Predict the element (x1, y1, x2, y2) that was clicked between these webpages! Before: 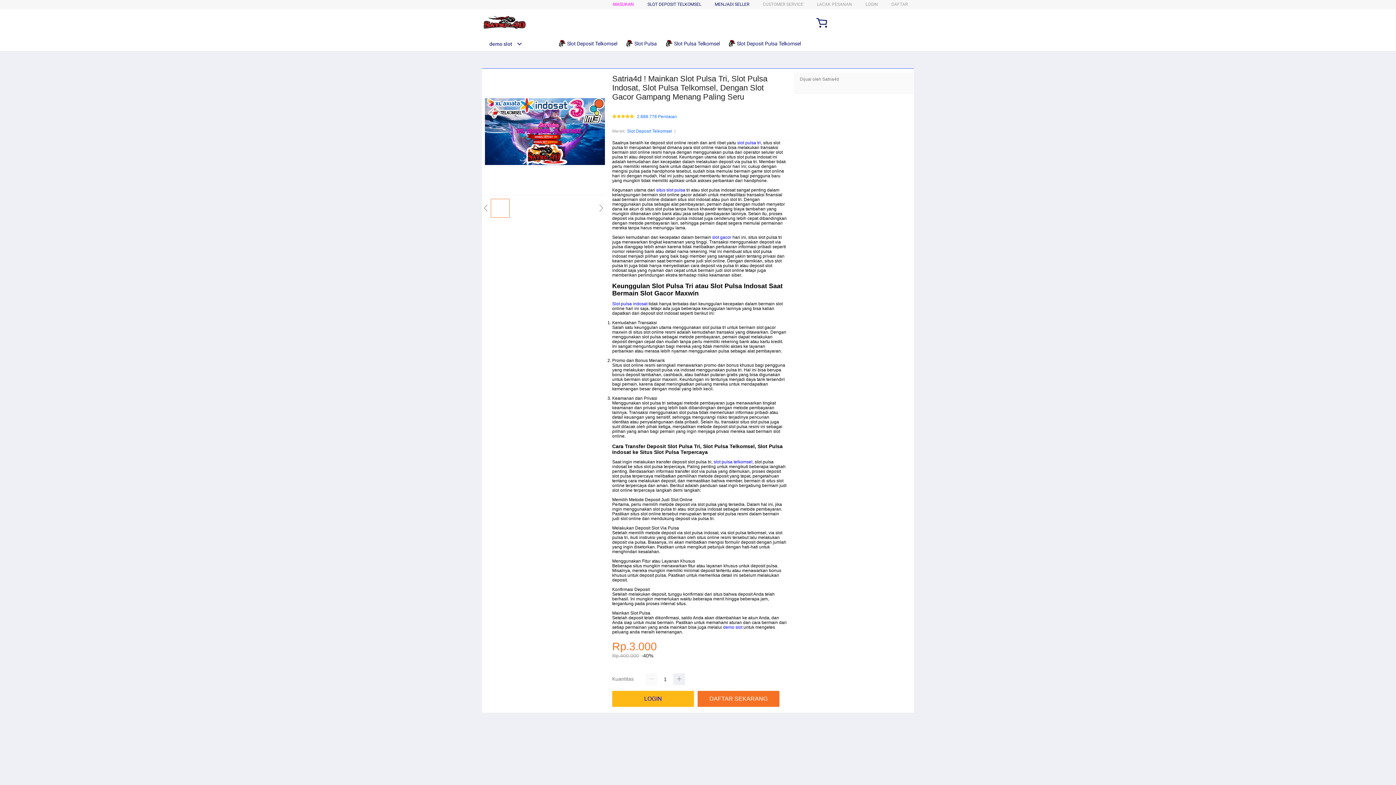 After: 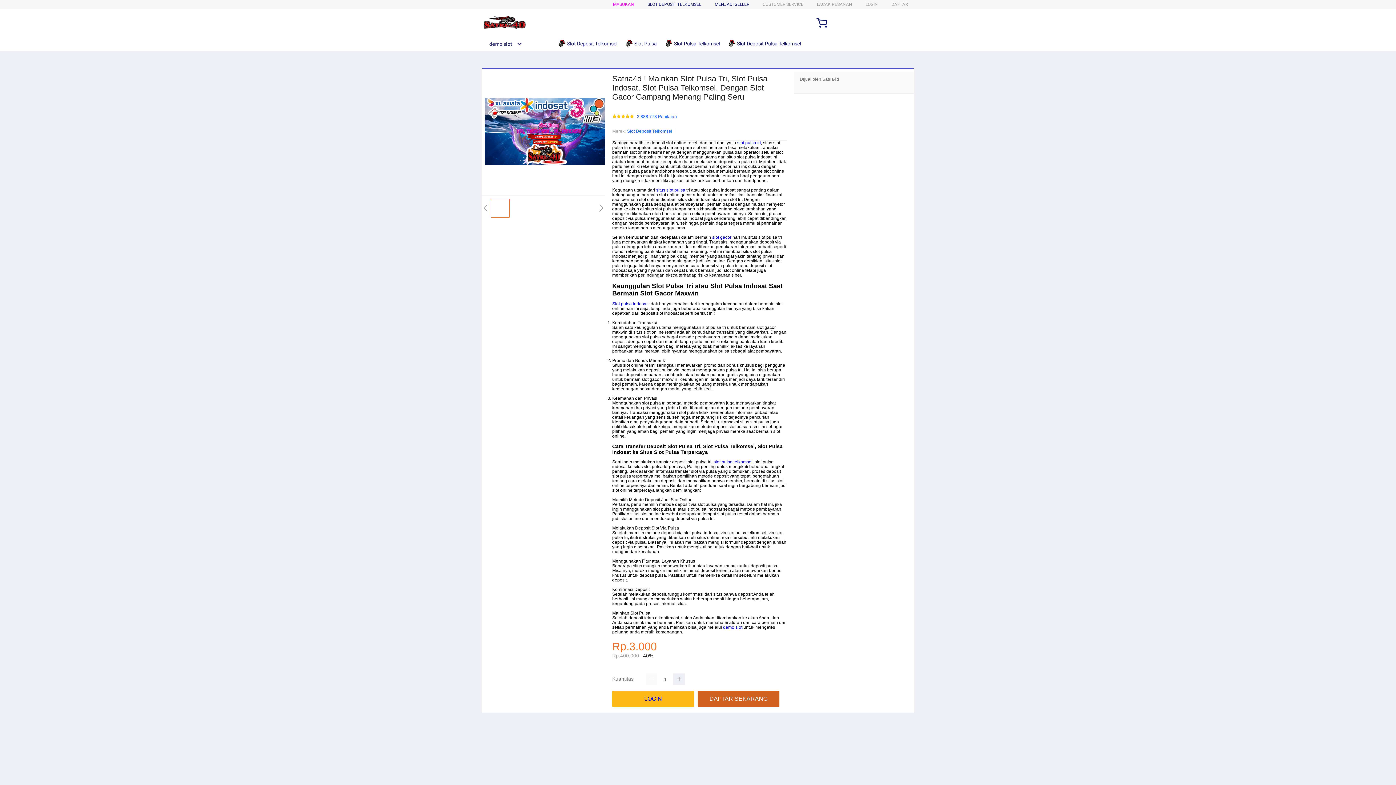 Action: label: DAFTAR SEKARANG bbox: (697, 691, 783, 707)